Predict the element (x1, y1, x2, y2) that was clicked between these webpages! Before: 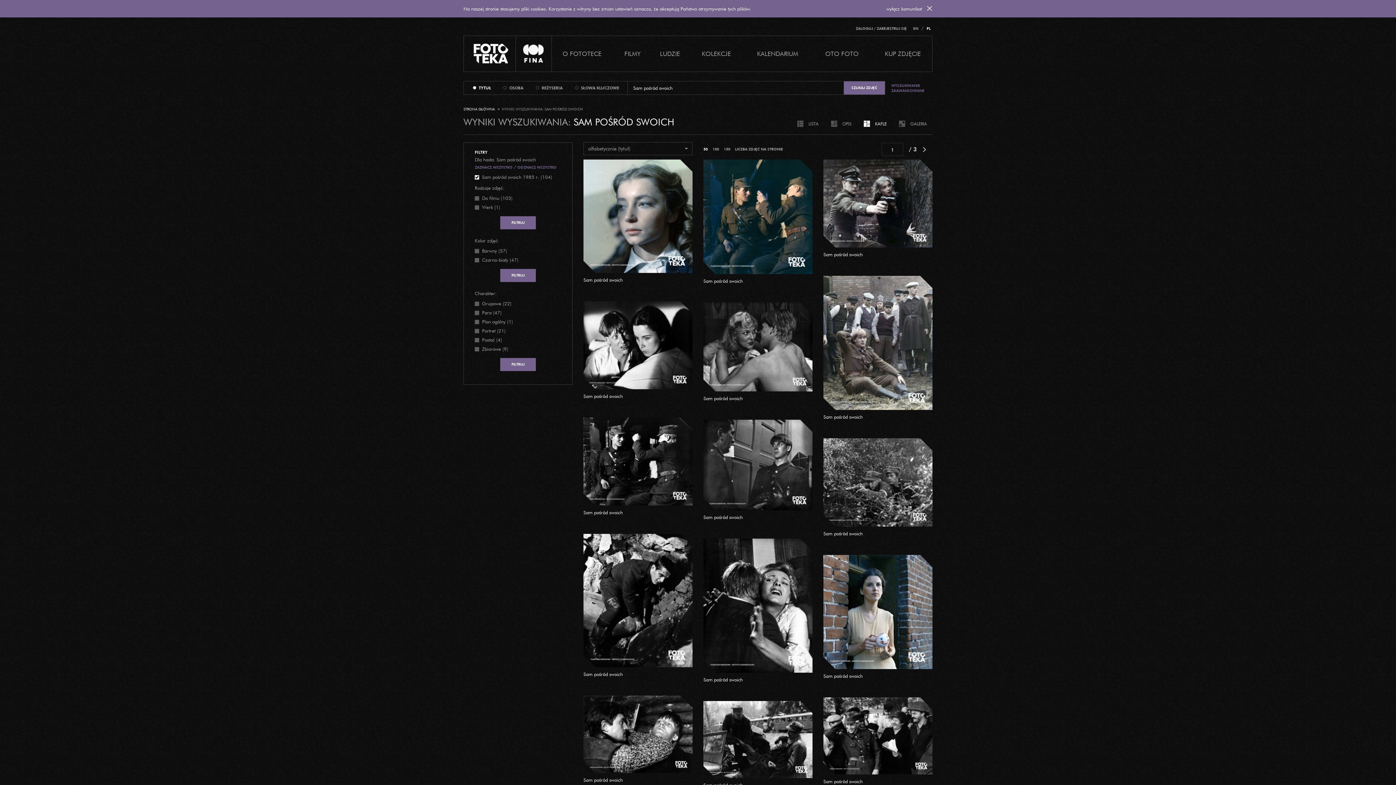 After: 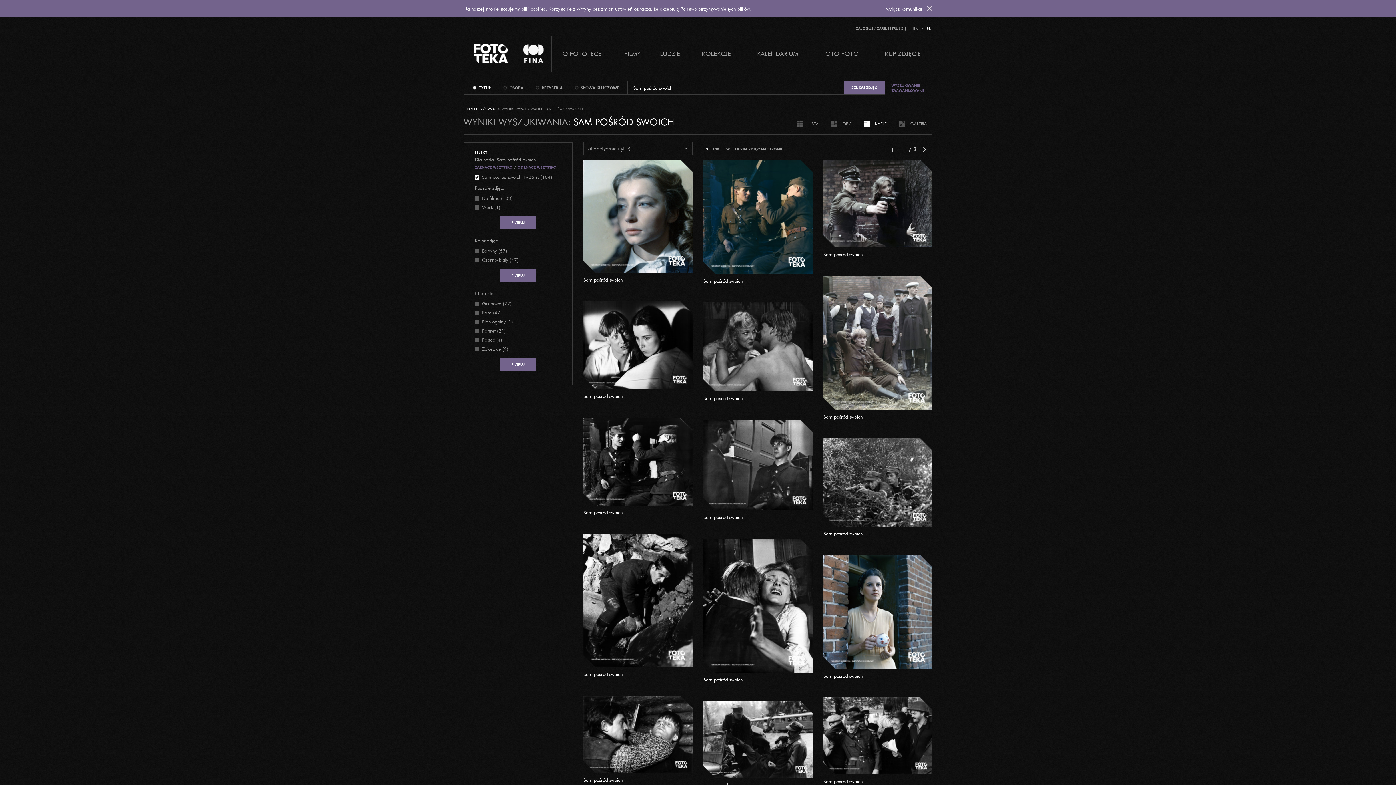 Action: bbox: (474, 237, 499, 243) label: Kolor zdjęć: